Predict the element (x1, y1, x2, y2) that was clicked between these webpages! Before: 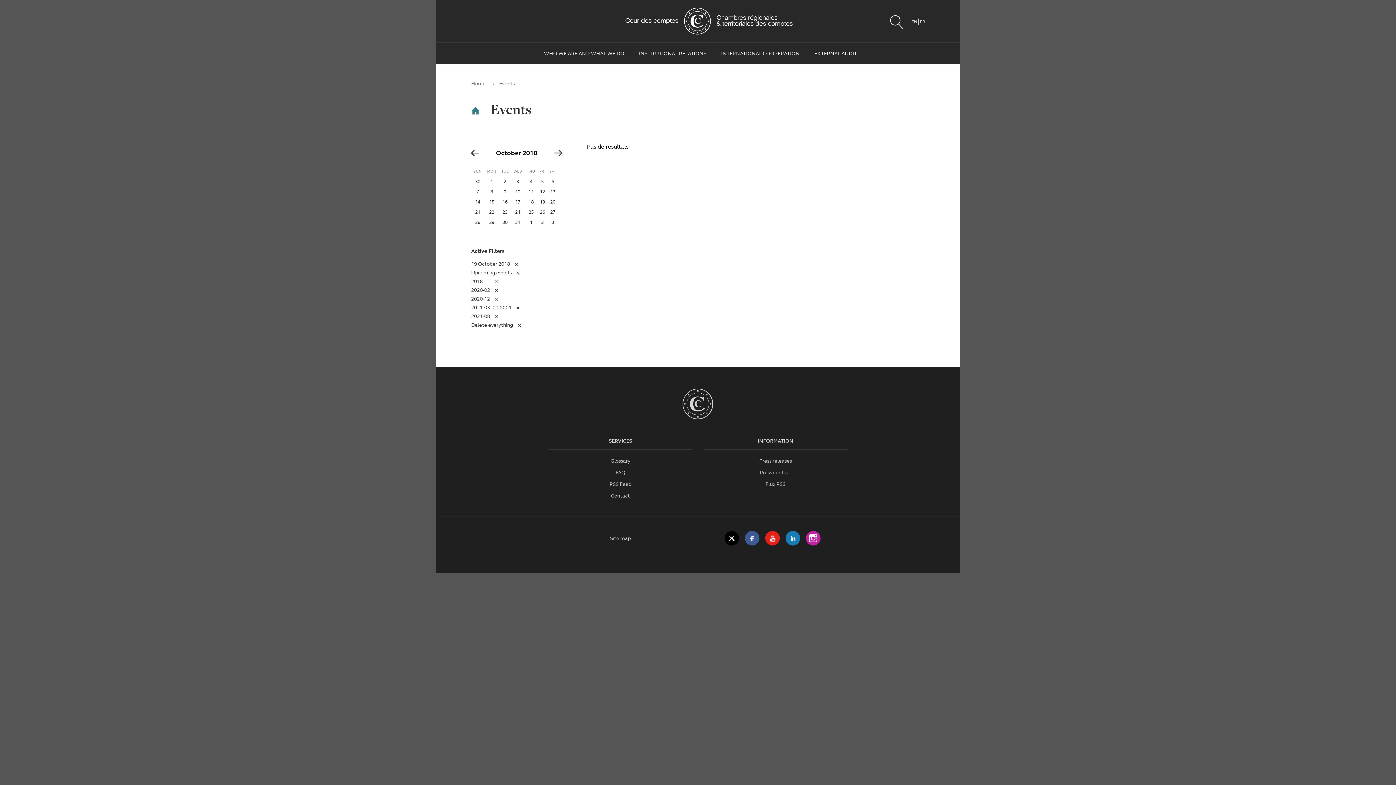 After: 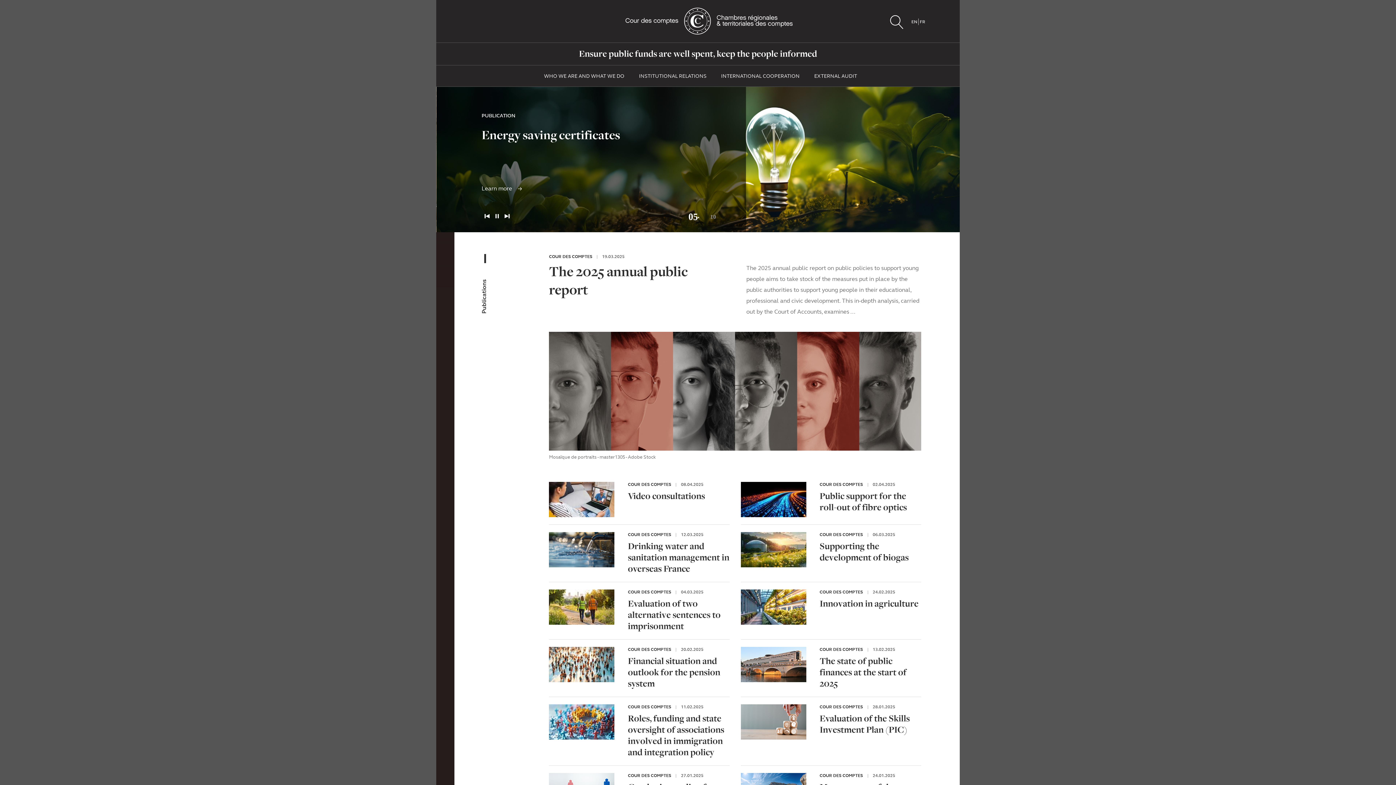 Action: bbox: (682, 388, 714, 420)